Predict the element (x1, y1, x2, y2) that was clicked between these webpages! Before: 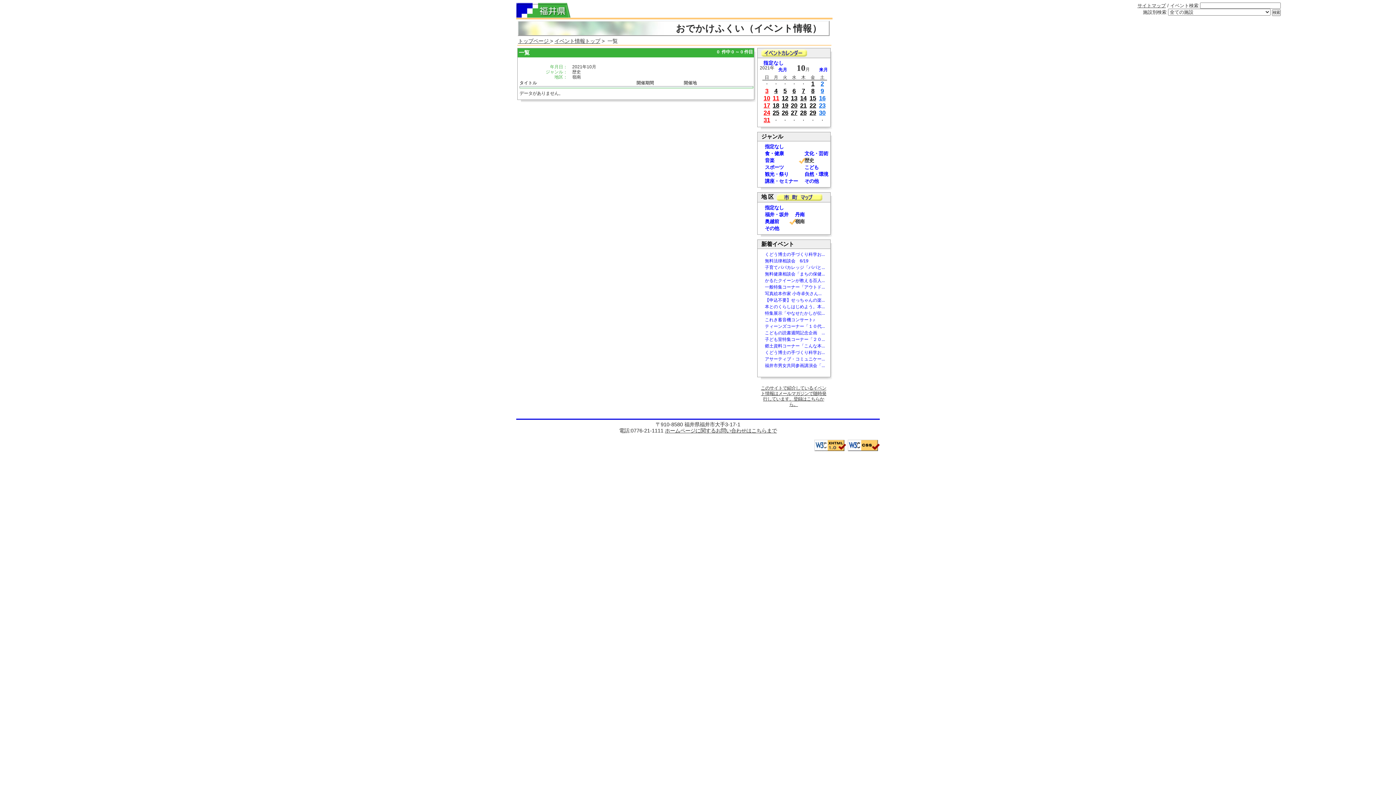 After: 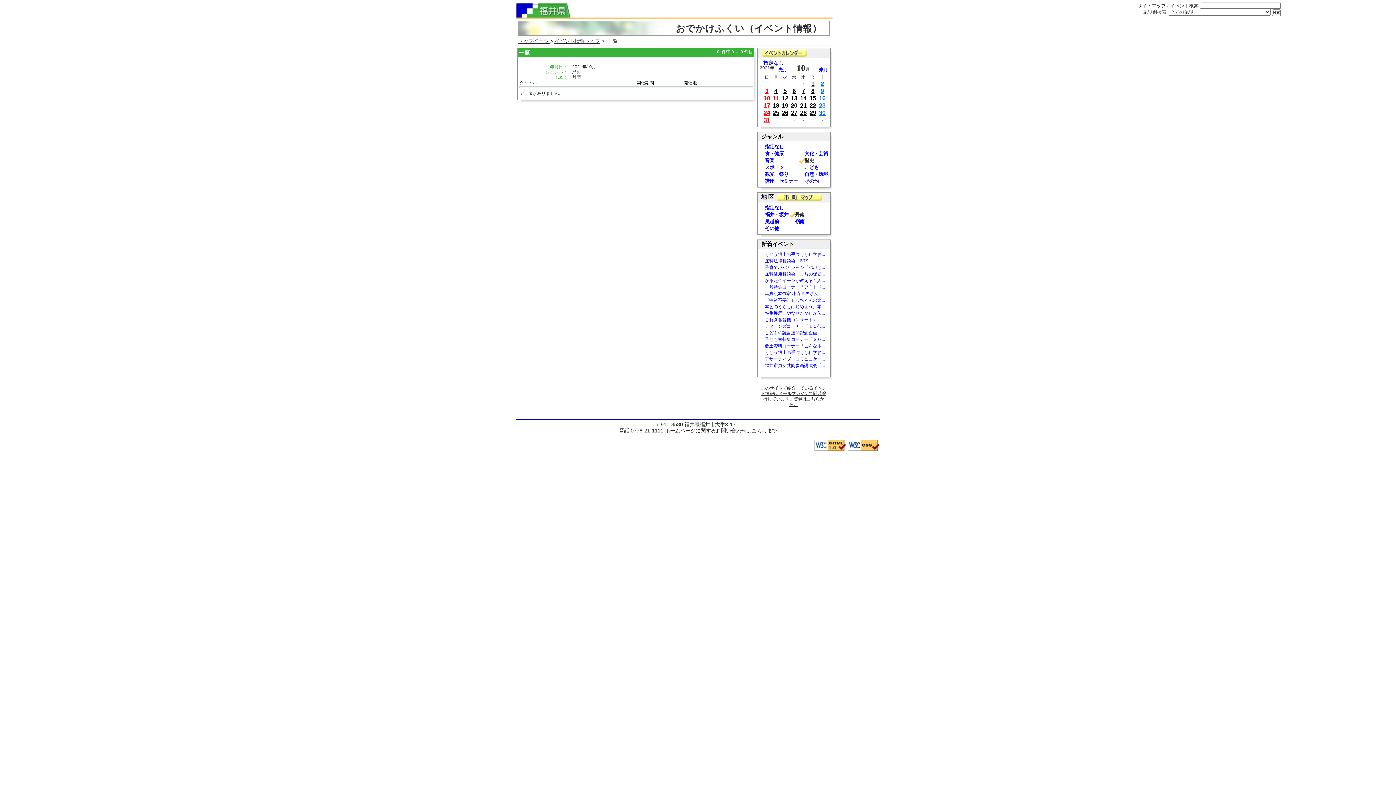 Action: label: 丹南 bbox: (795, 212, 804, 217)